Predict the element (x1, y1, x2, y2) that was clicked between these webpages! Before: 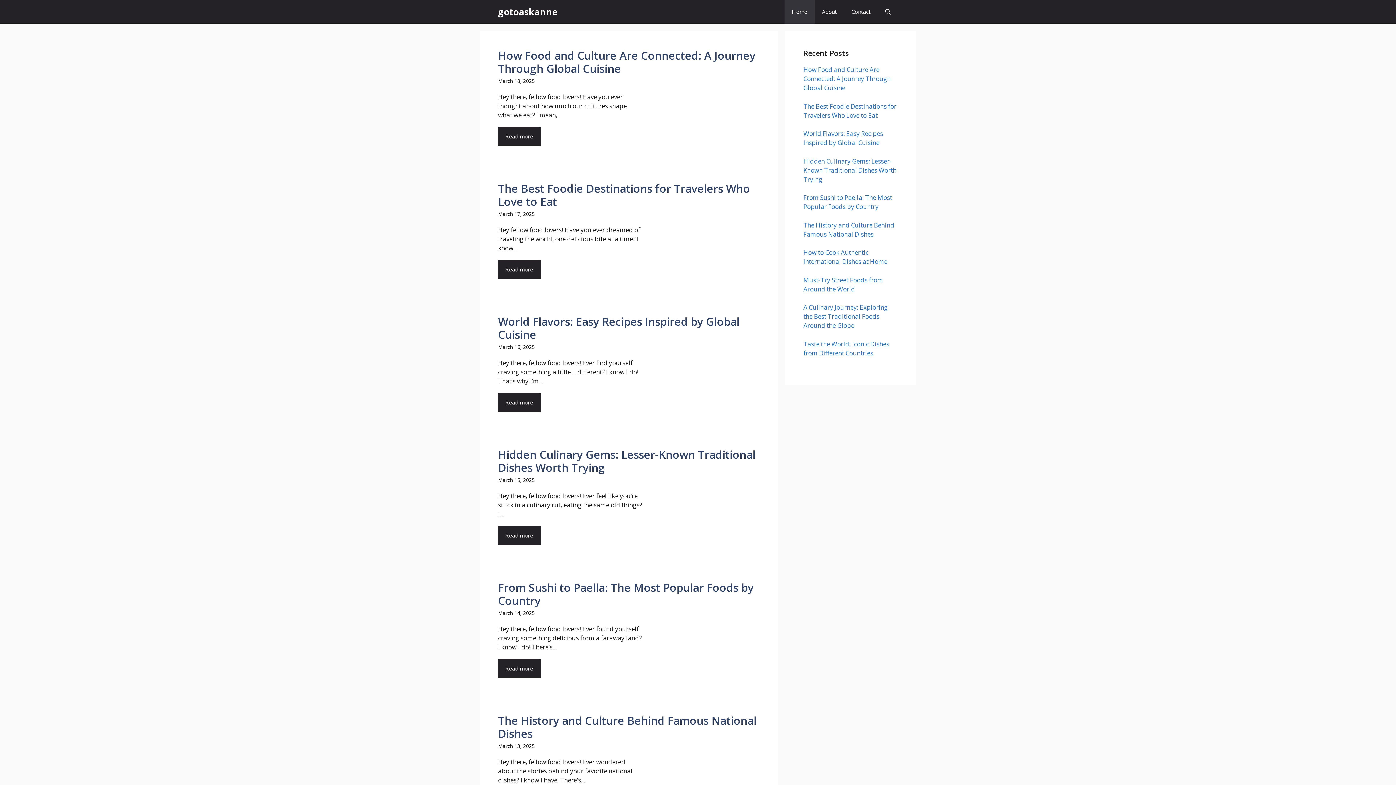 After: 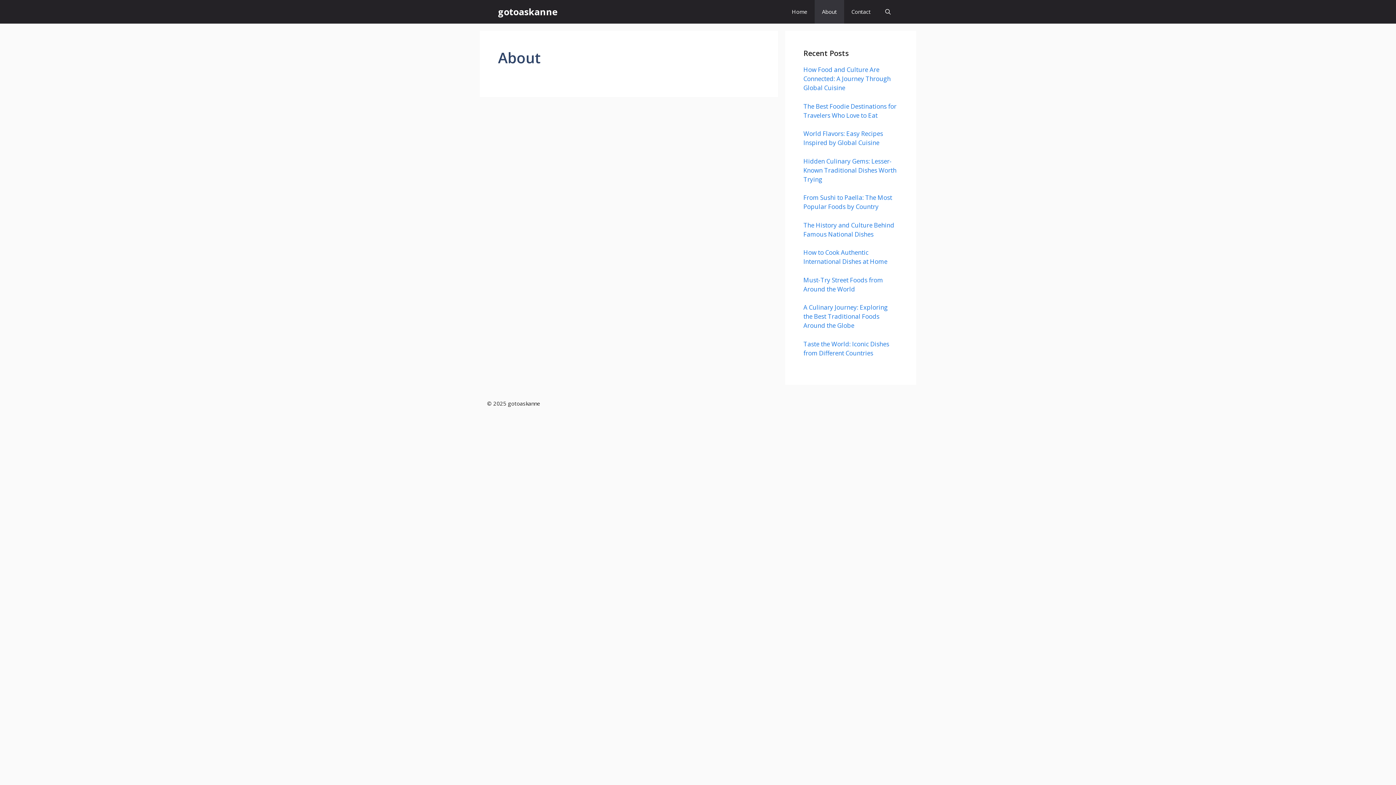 Action: label: About bbox: (814, 0, 844, 23)